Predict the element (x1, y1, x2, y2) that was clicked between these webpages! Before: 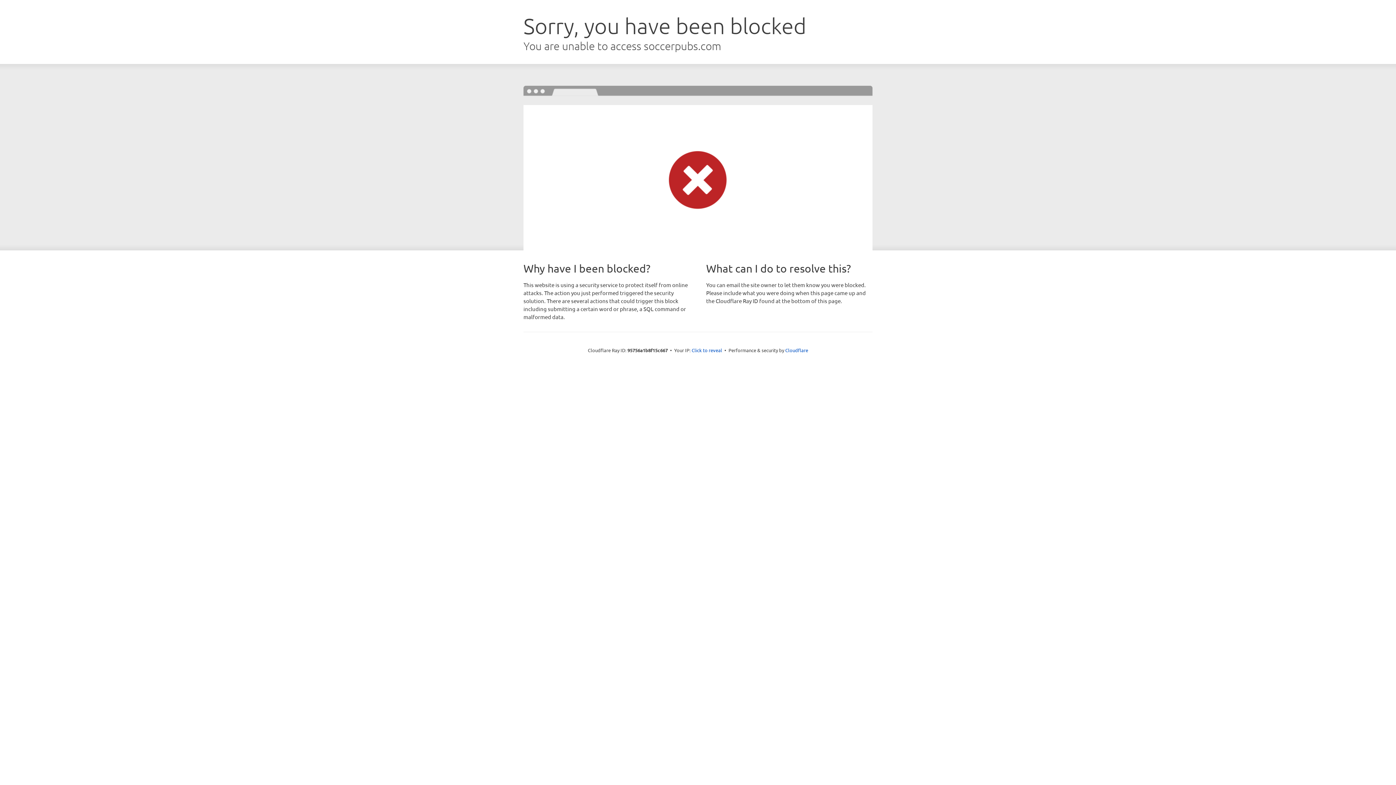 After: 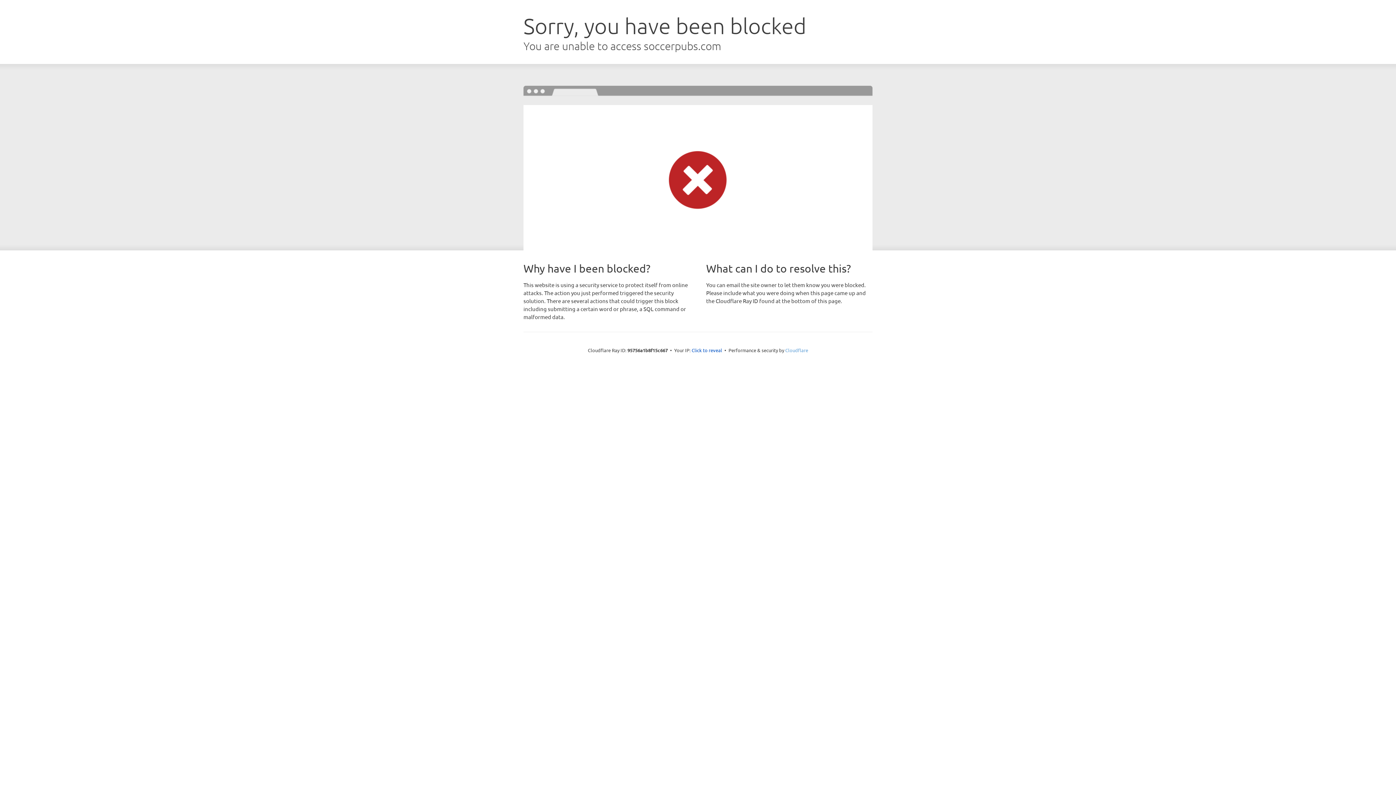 Action: label: Cloudflare bbox: (785, 347, 808, 353)